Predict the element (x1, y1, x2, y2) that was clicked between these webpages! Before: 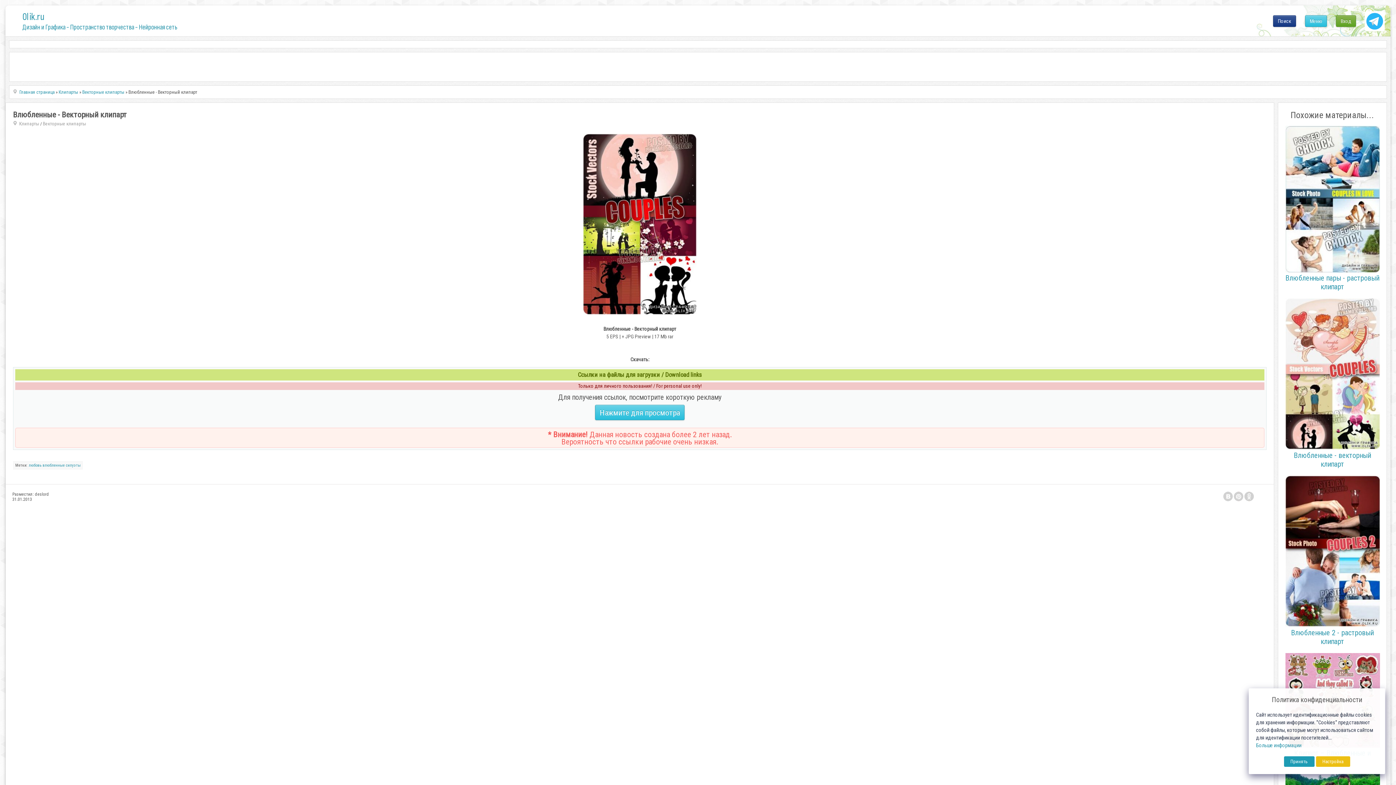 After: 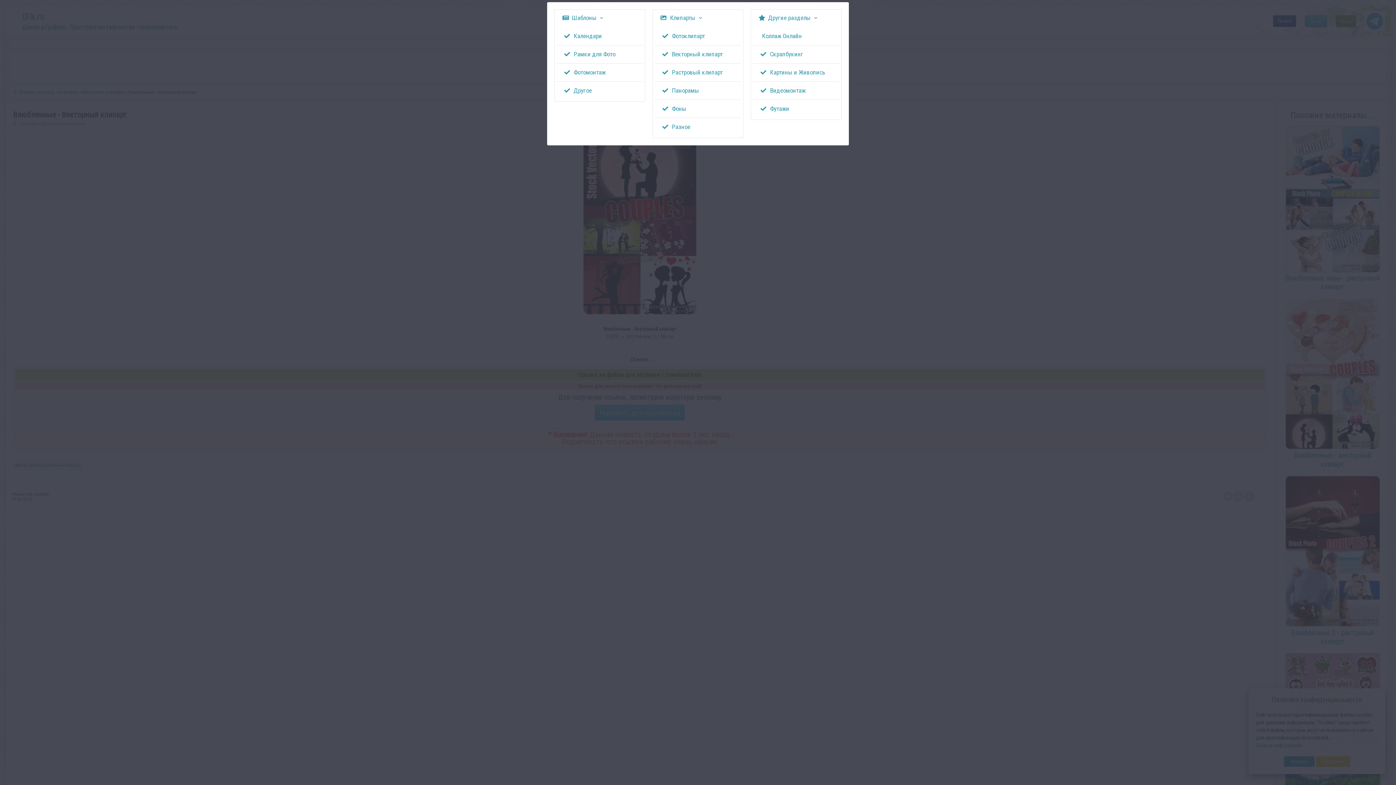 Action: label: Меню bbox: (1305, 15, 1327, 26)